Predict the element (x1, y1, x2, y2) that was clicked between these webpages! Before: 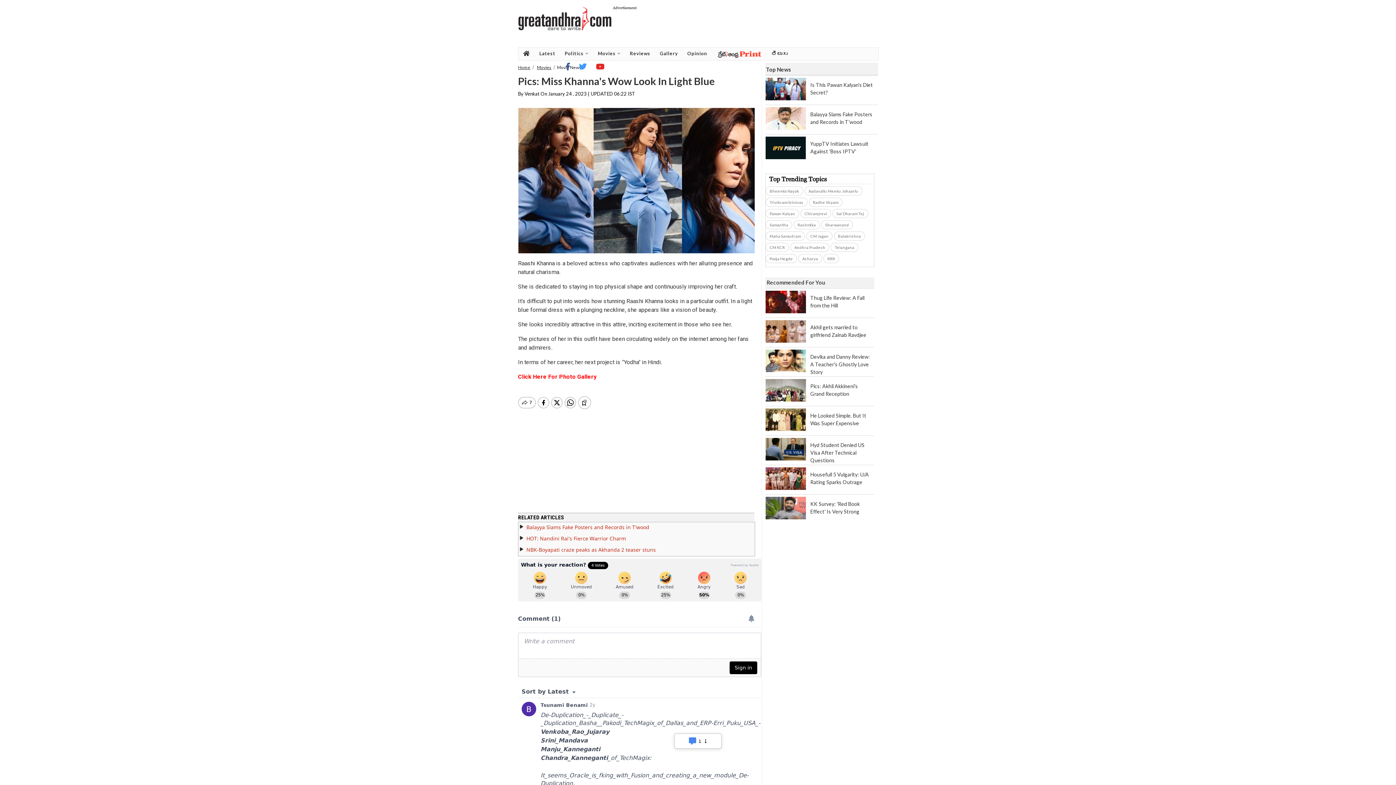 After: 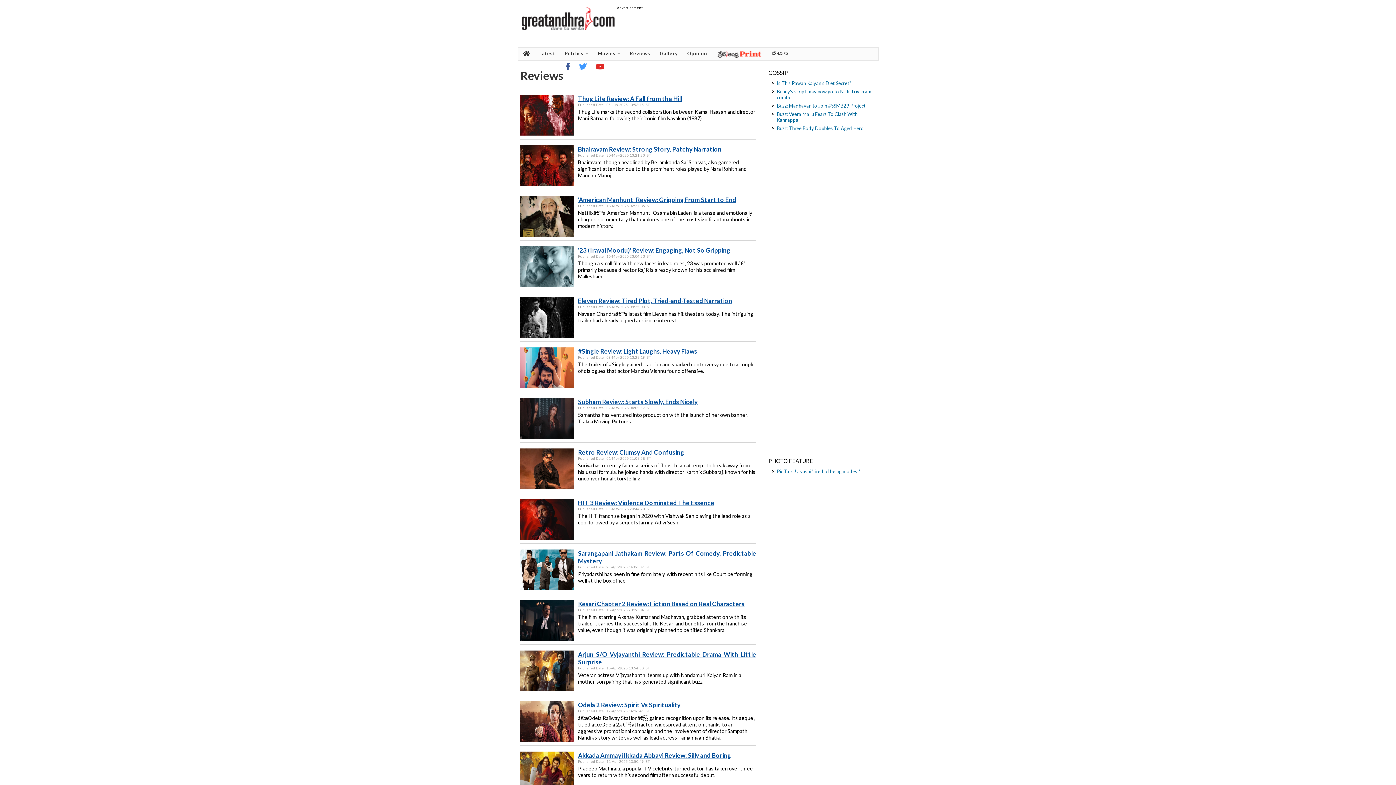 Action: label: Reviews bbox: (625, 47, 655, 60)